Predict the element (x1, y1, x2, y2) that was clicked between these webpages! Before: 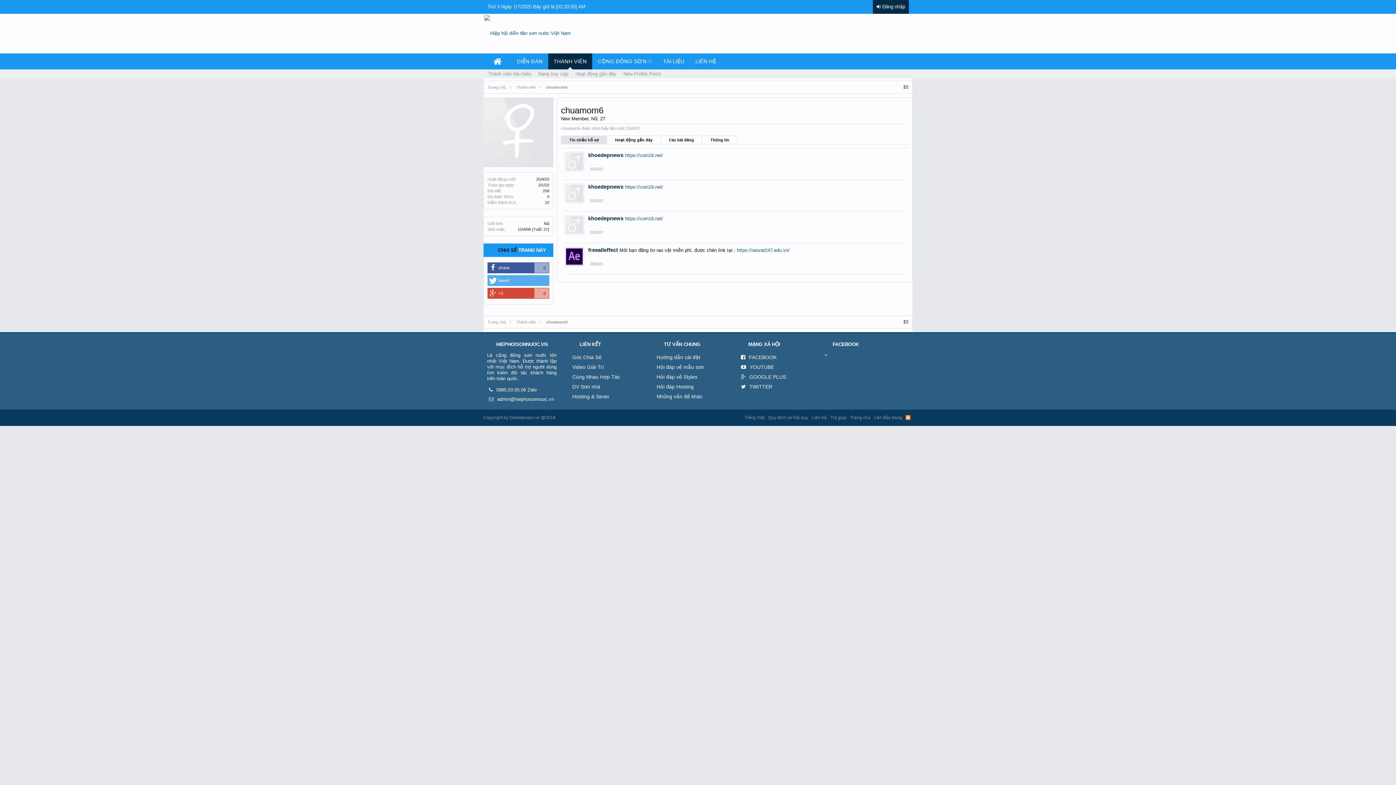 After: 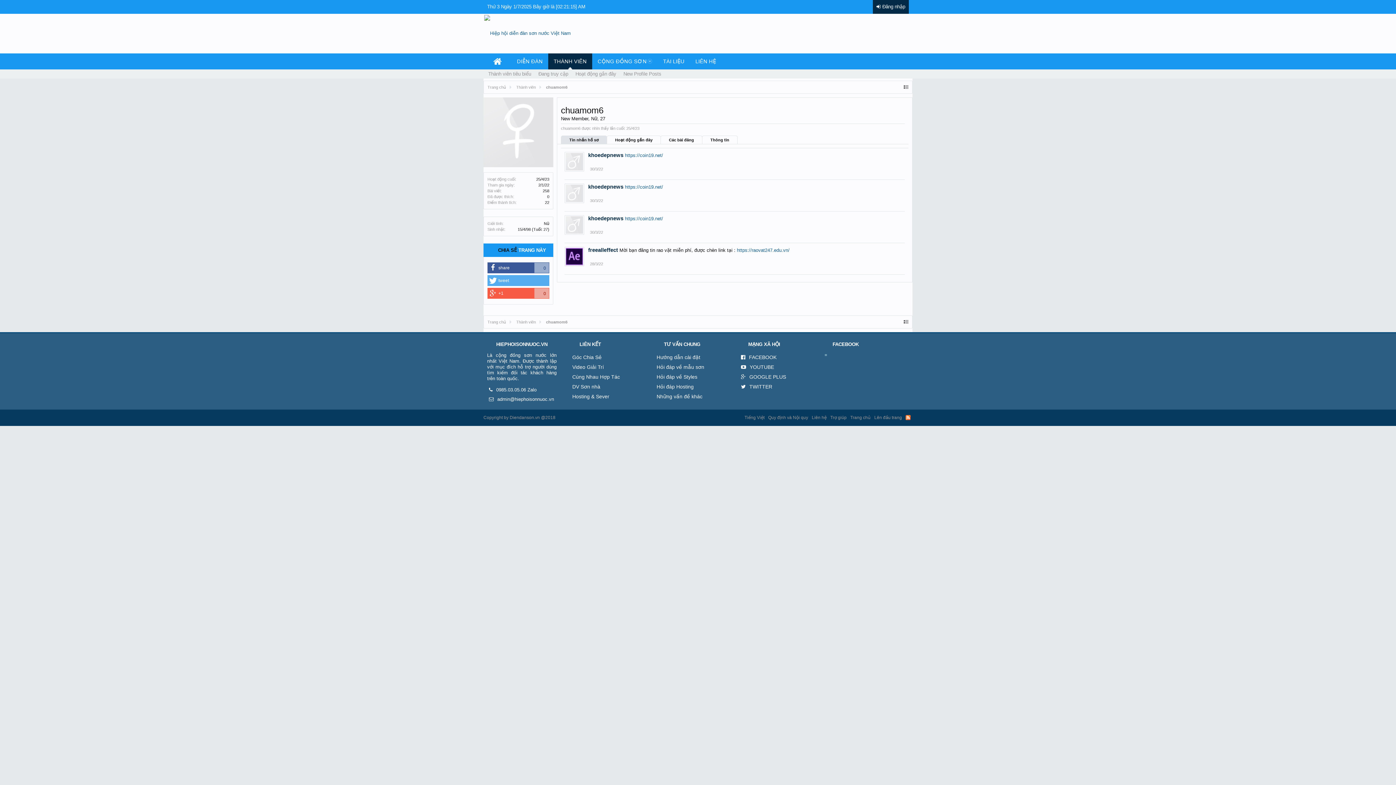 Action: label: Share on Google+ bbox: (487, 288, 549, 298)